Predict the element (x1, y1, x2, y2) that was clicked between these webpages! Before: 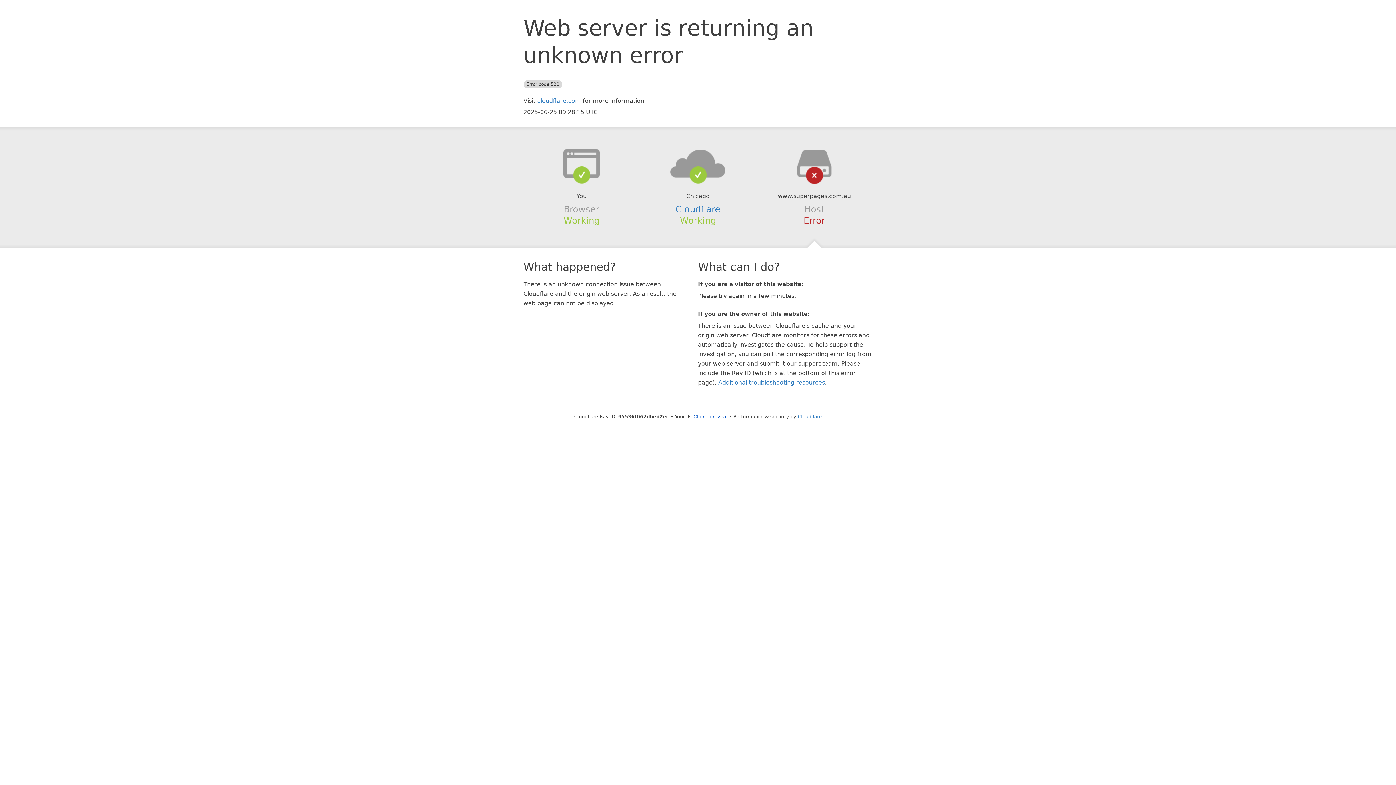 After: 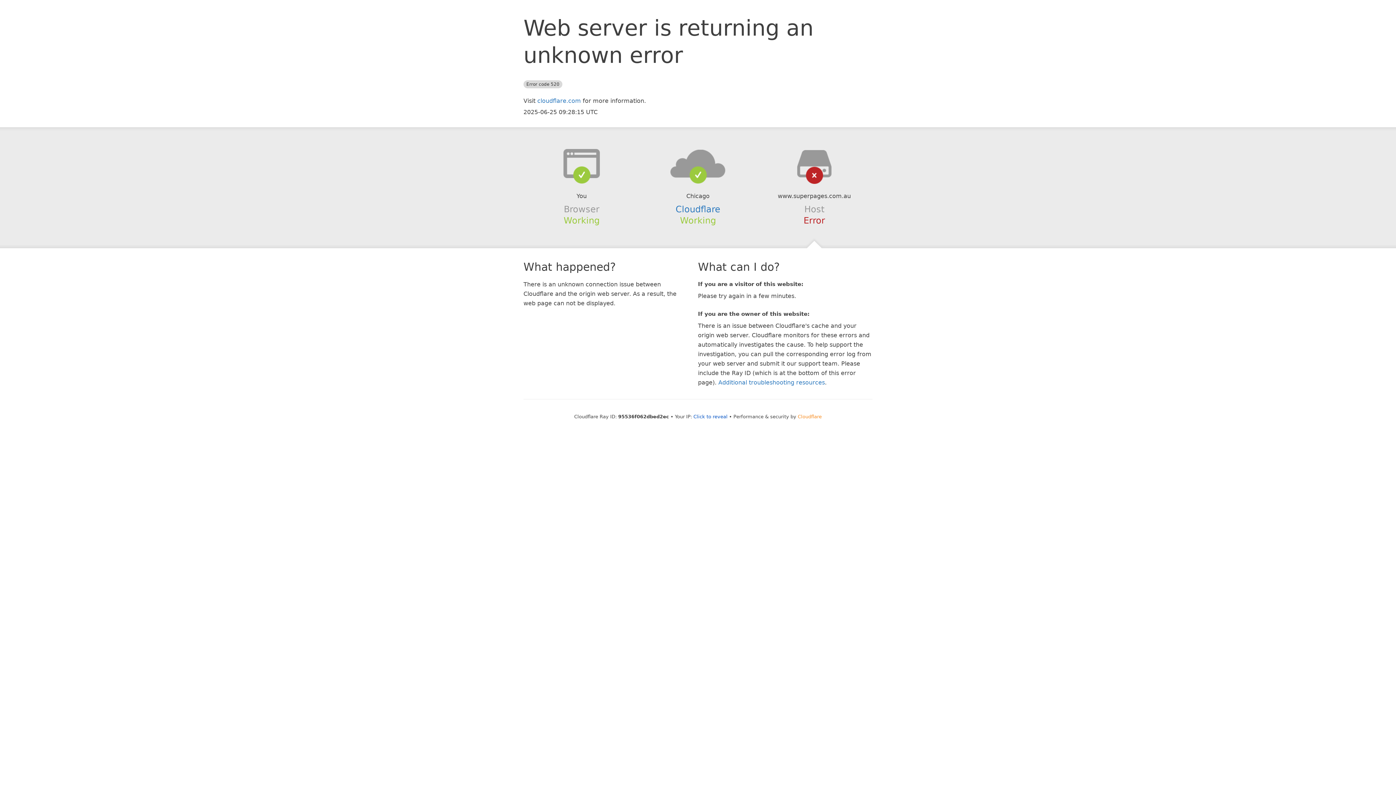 Action: bbox: (798, 414, 822, 419) label: Cloudflare